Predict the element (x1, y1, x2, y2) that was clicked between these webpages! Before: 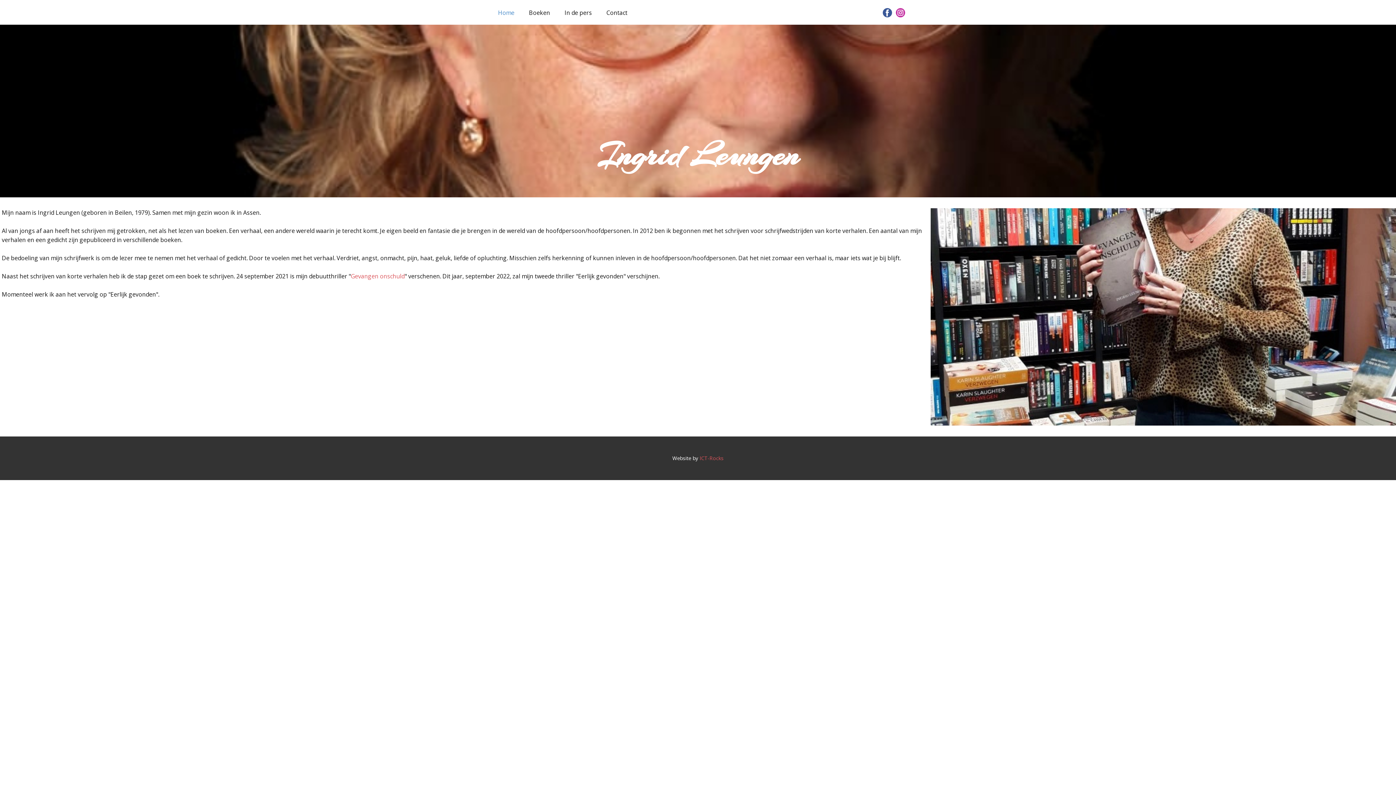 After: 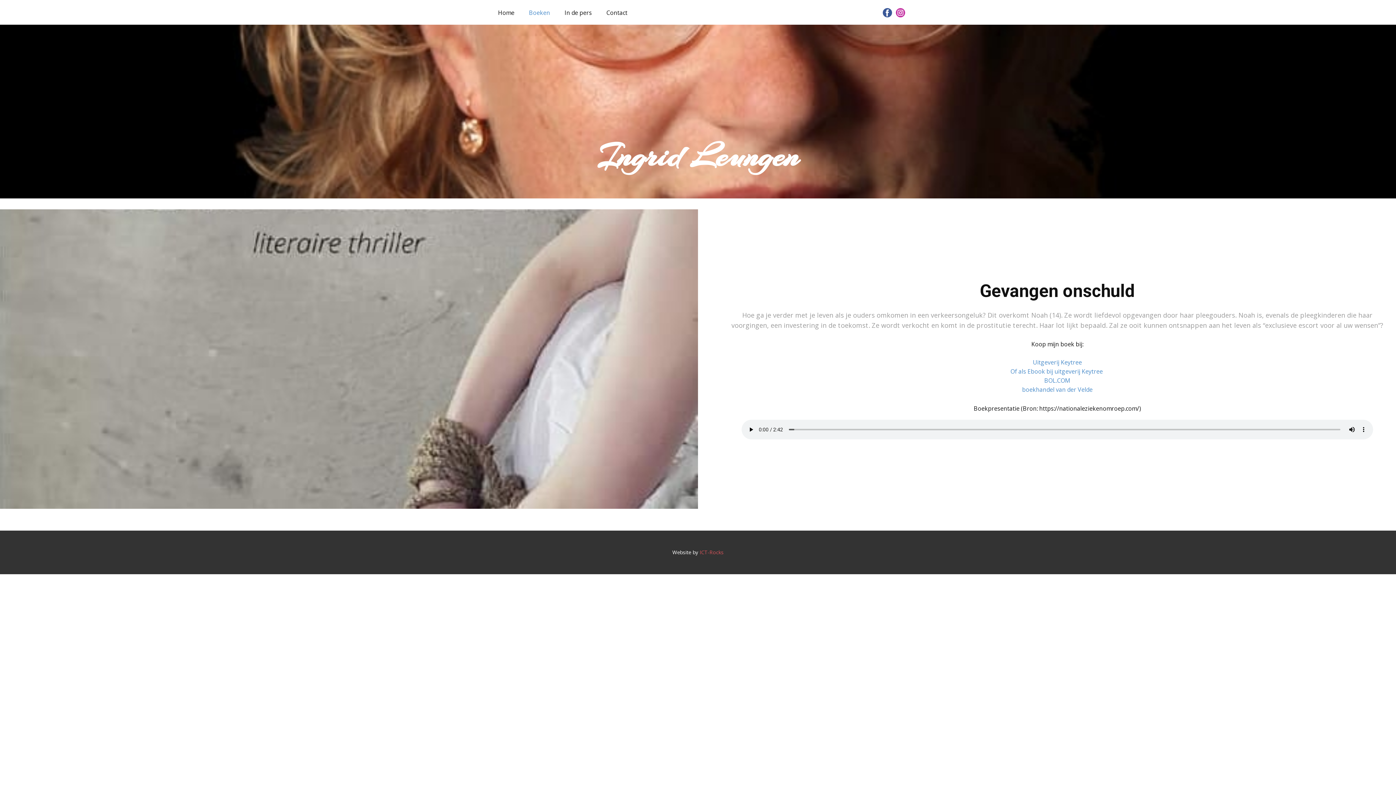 Action: label: Gevangen onschuld bbox: (350, 272, 404, 280)